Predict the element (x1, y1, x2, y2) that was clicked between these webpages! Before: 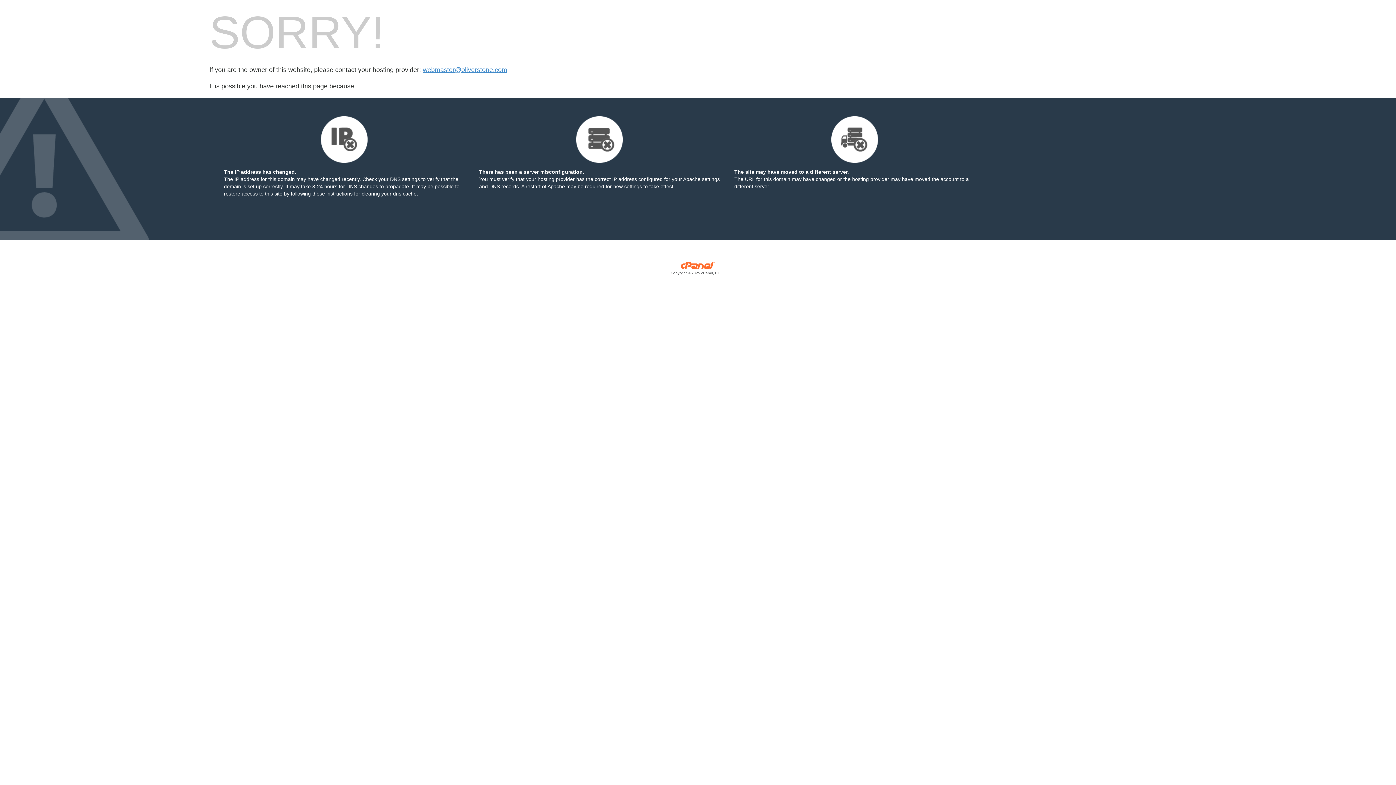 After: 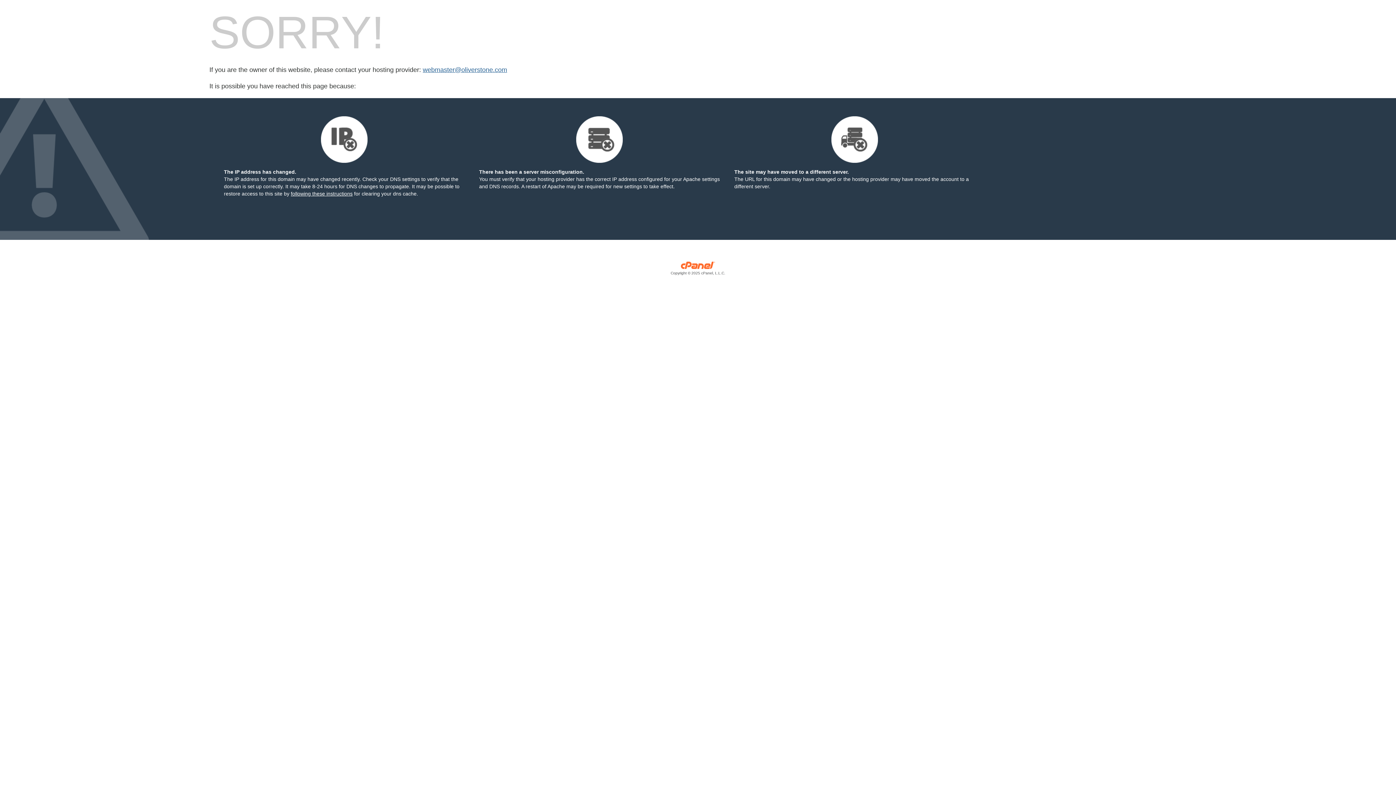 Action: bbox: (422, 66, 507, 73) label: webmaster@oliverstone.com